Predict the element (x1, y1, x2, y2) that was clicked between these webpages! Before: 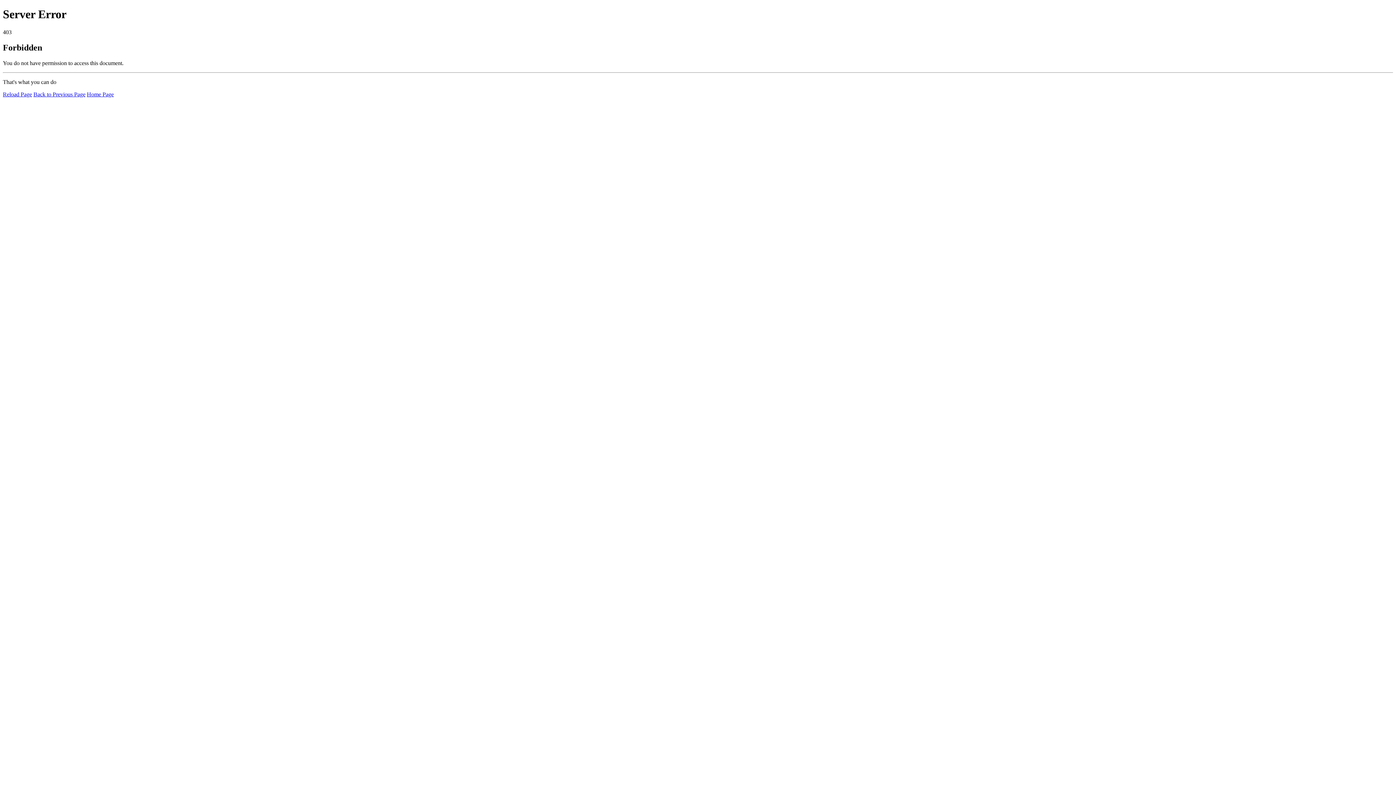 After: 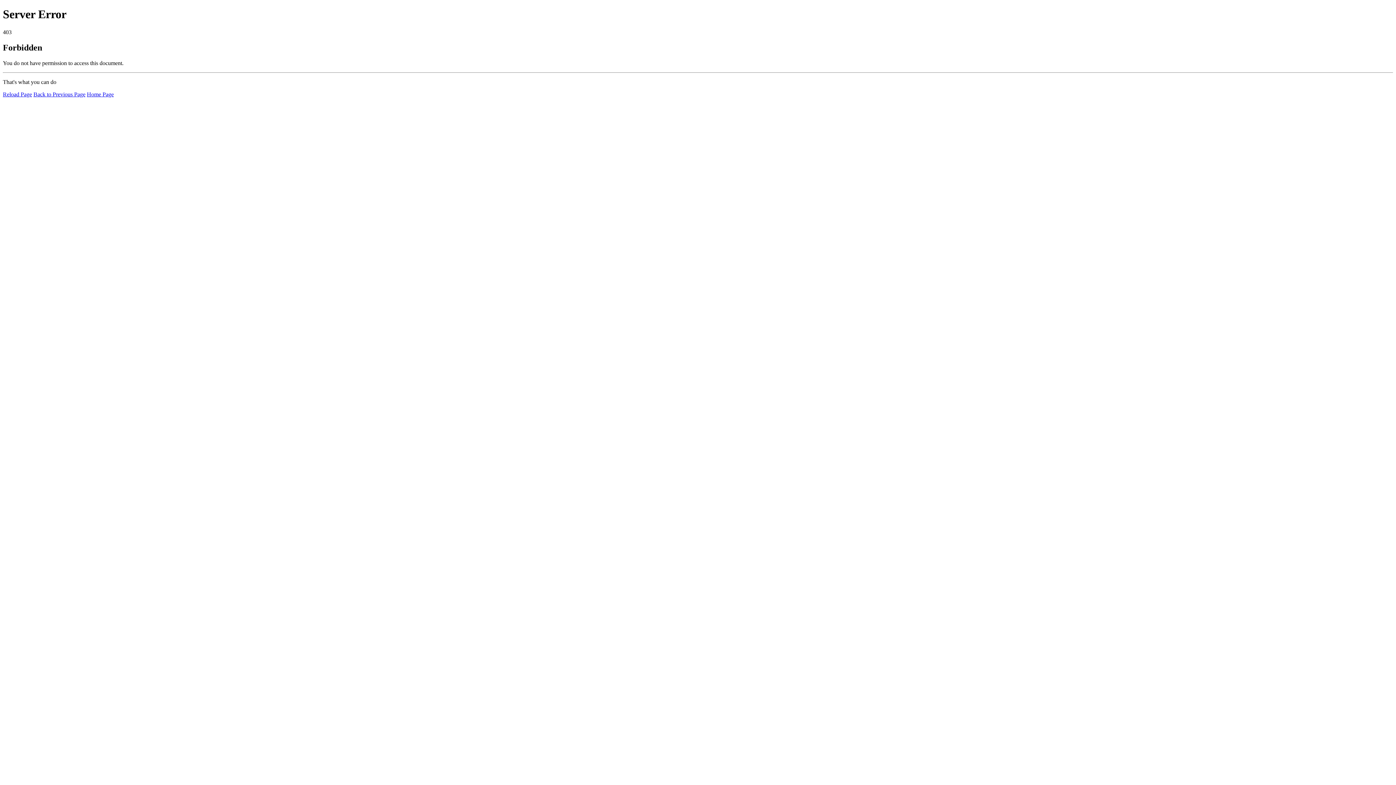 Action: label: Home Page bbox: (86, 91, 113, 97)